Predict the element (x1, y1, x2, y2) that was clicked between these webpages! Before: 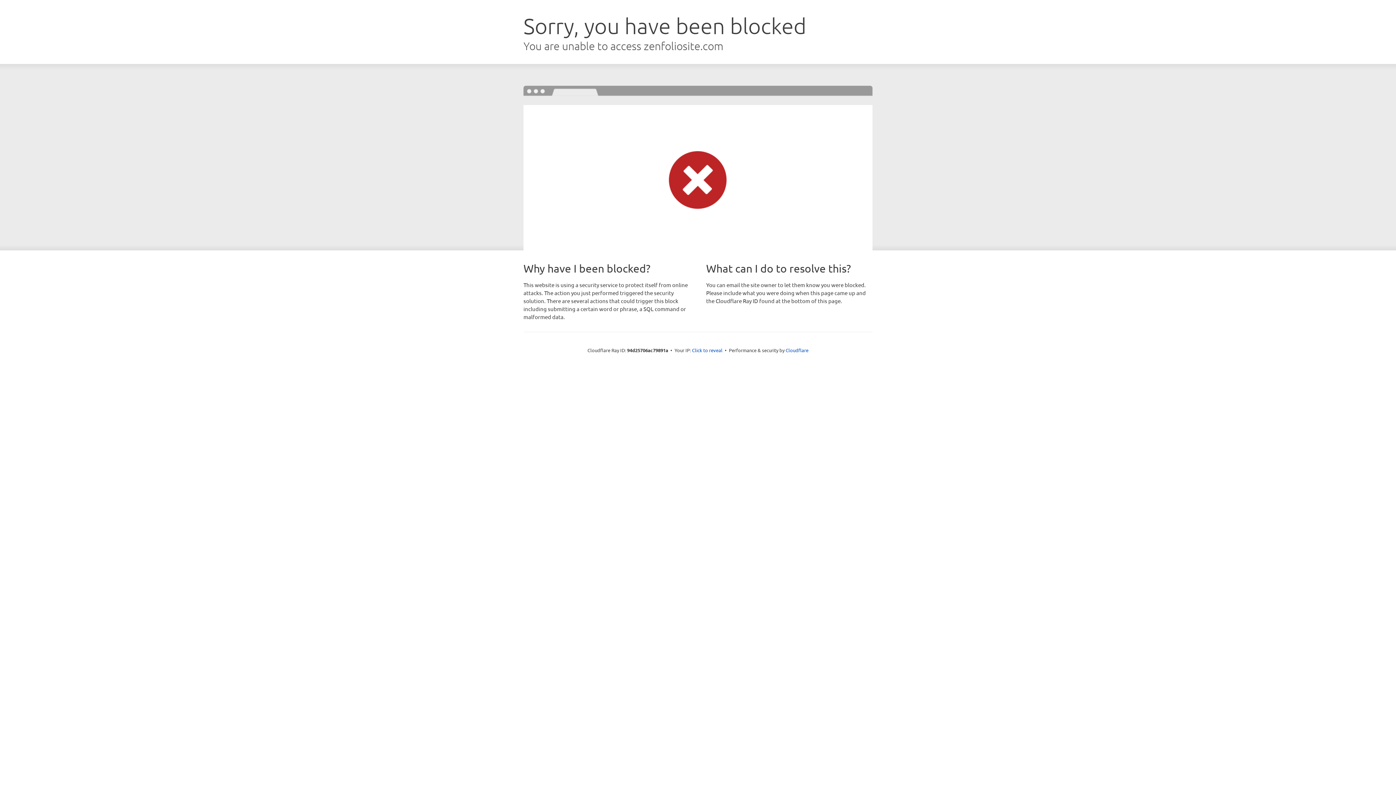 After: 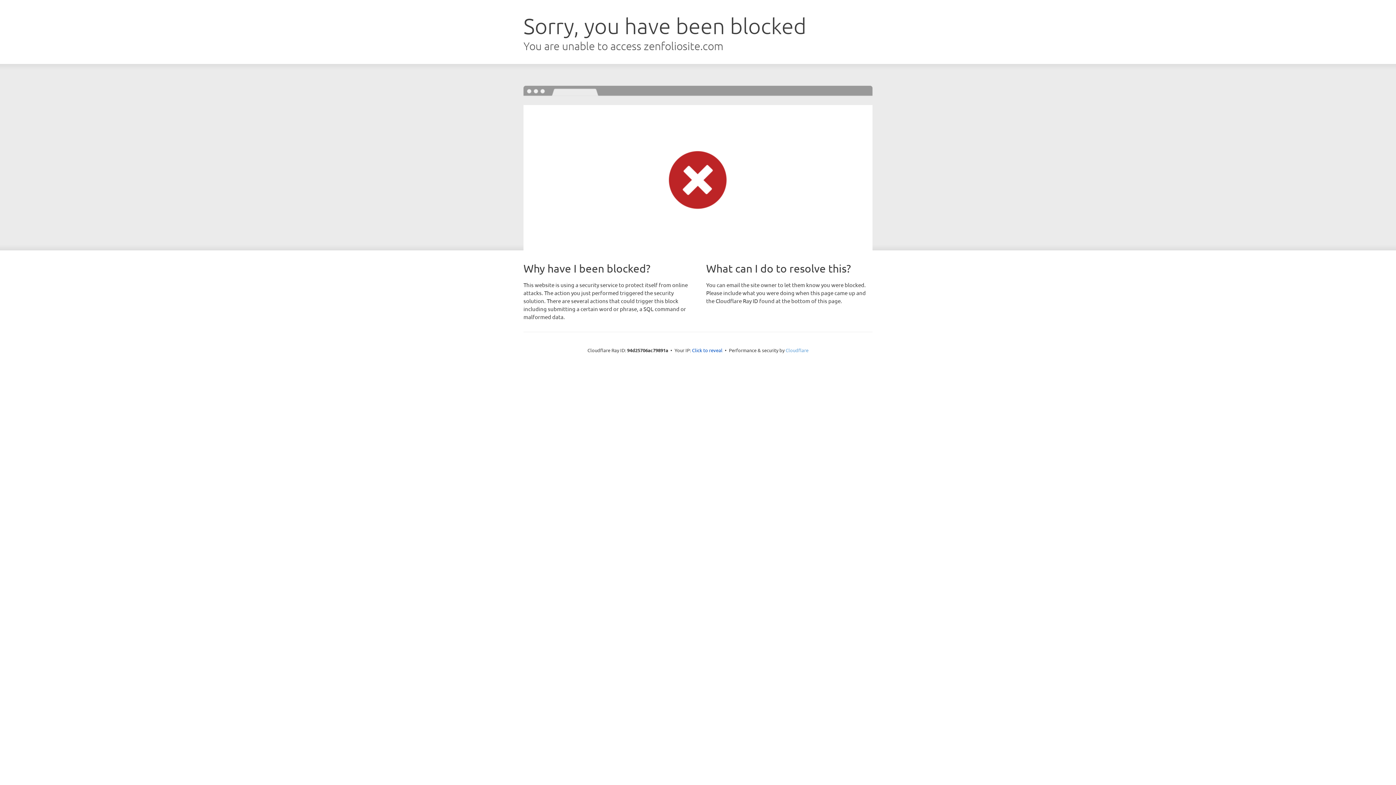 Action: bbox: (785, 347, 808, 353) label: Cloudflare